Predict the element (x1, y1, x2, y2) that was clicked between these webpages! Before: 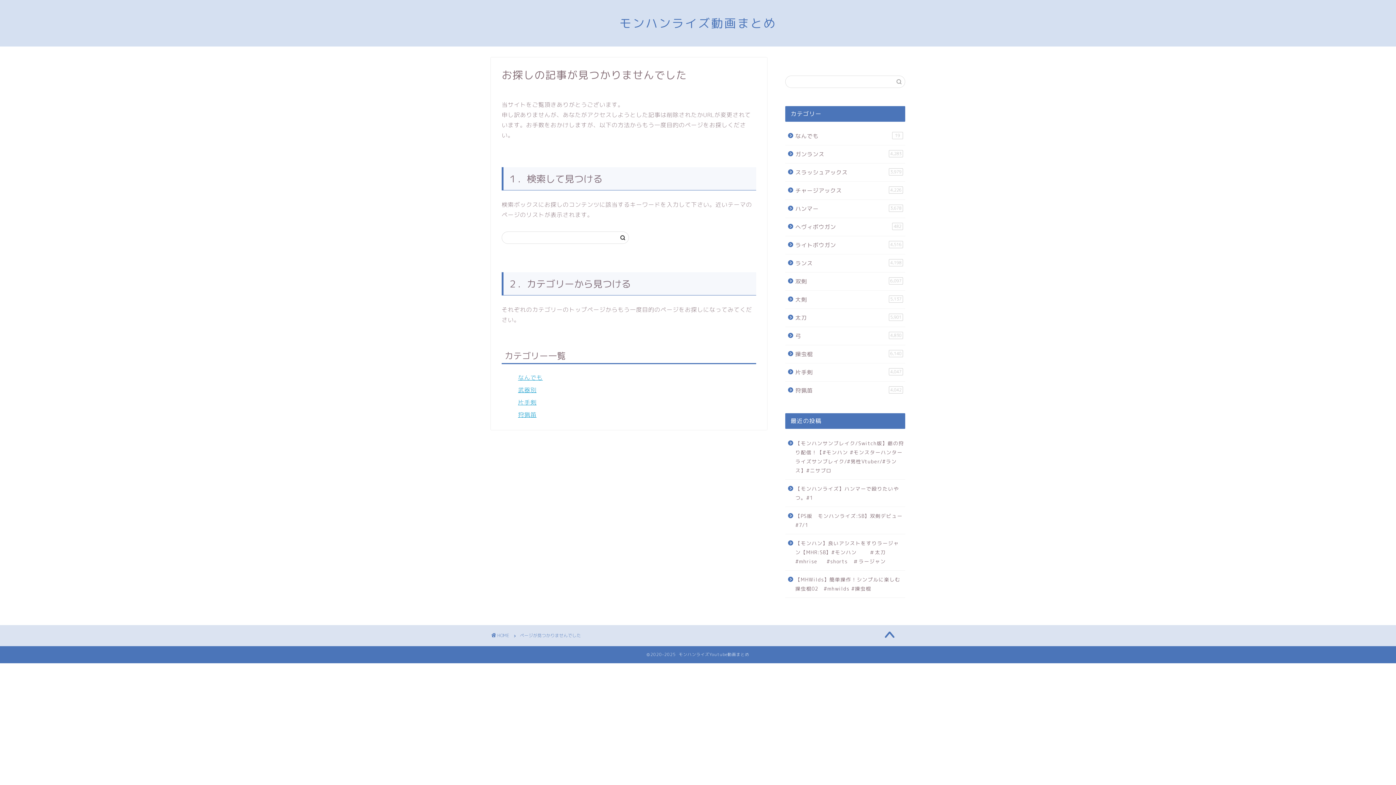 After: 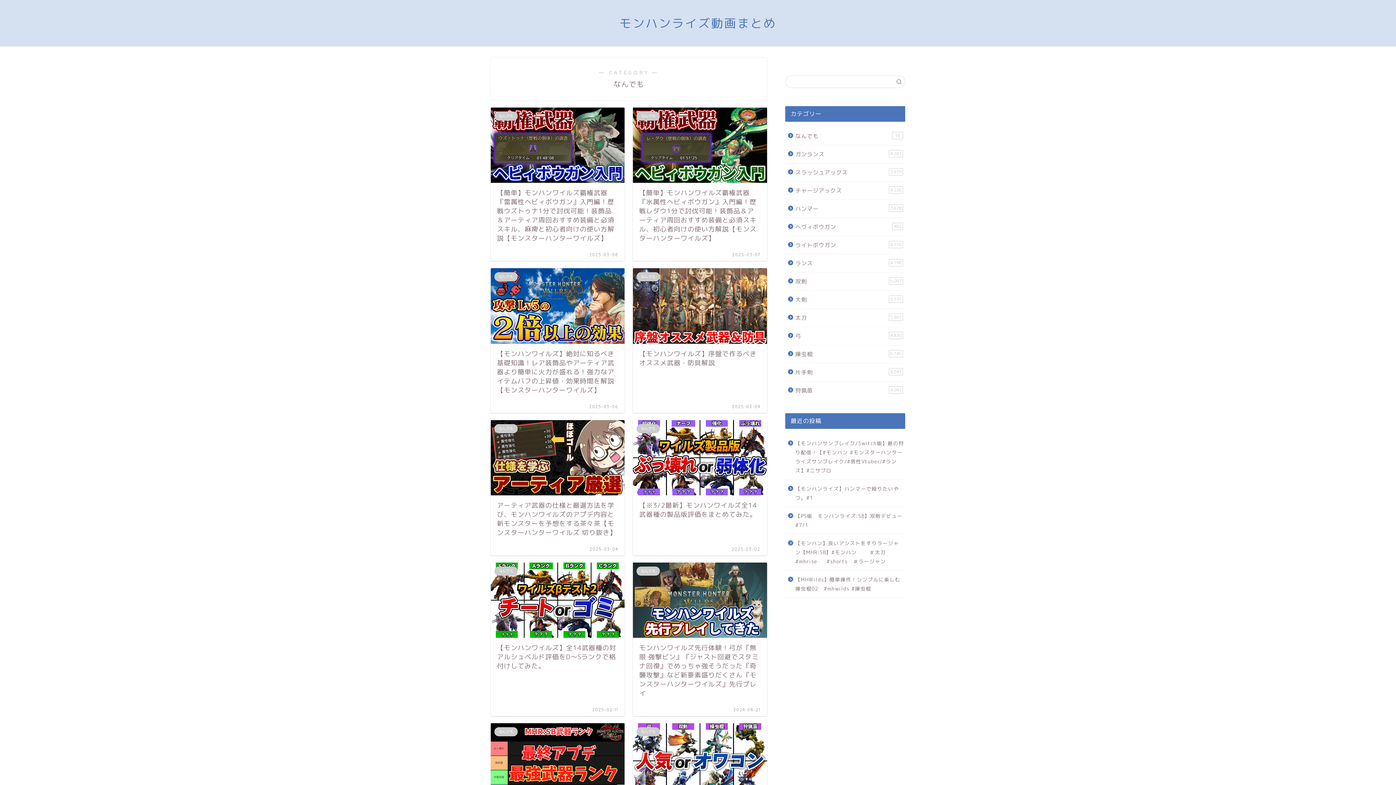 Action: label: なんでも
19 bbox: (785, 127, 904, 145)